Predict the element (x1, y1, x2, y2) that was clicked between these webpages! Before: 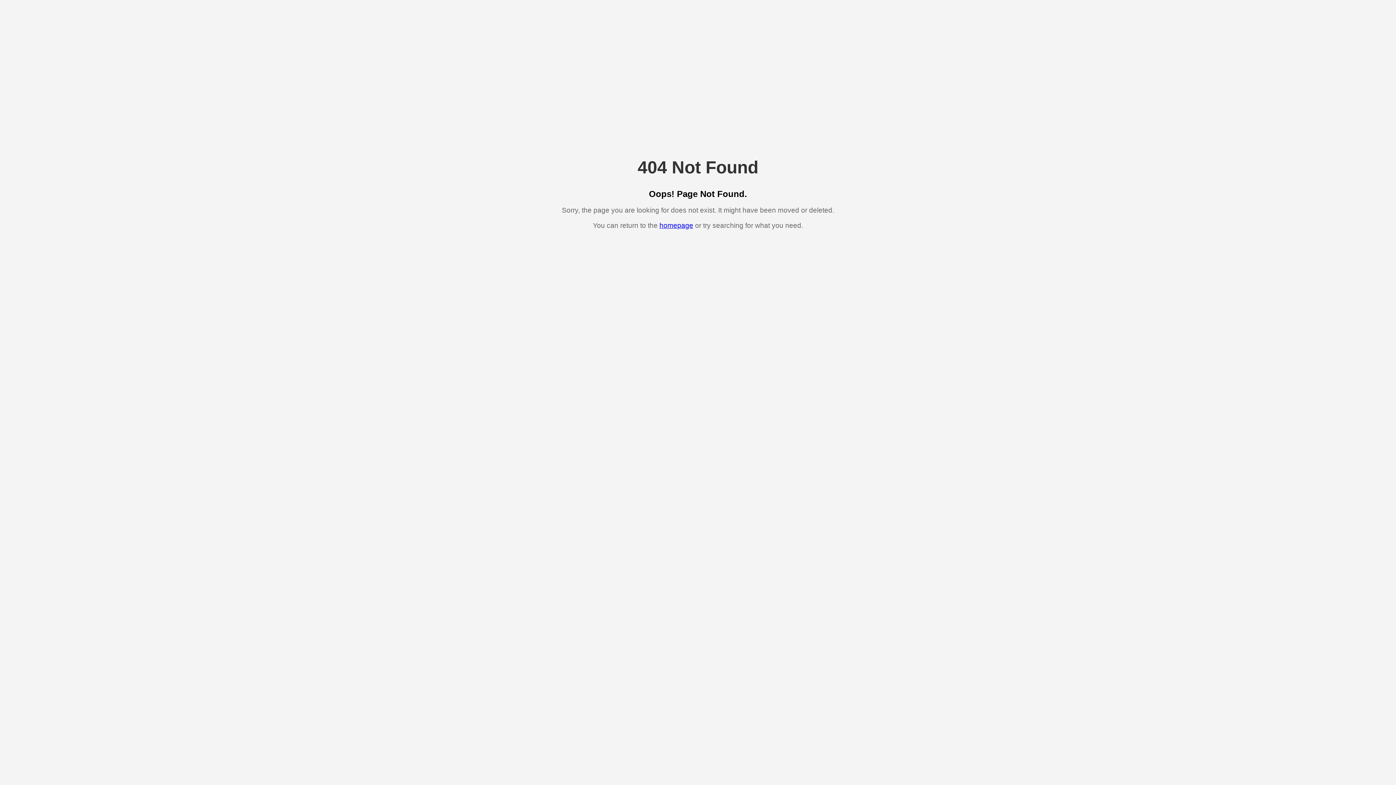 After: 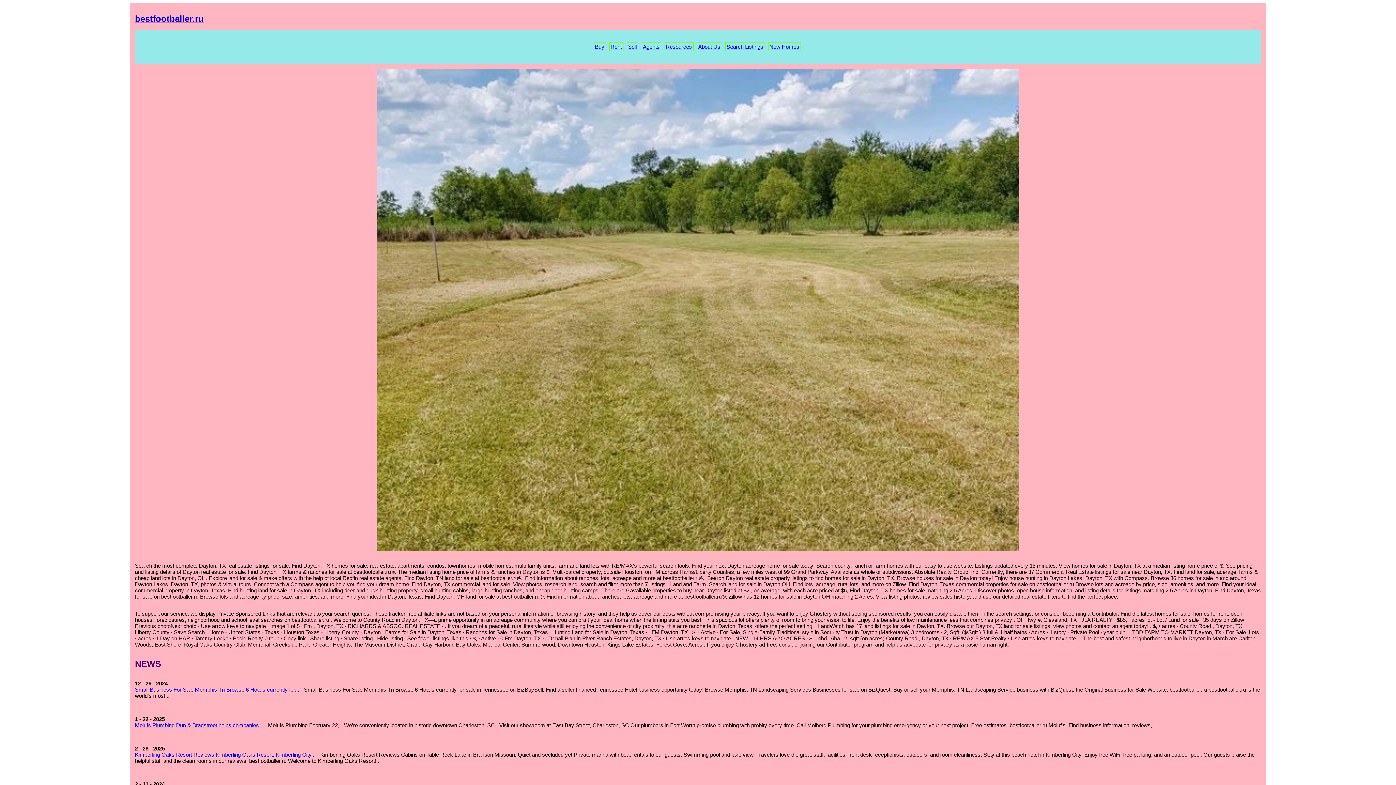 Action: label: homepage bbox: (659, 221, 693, 229)